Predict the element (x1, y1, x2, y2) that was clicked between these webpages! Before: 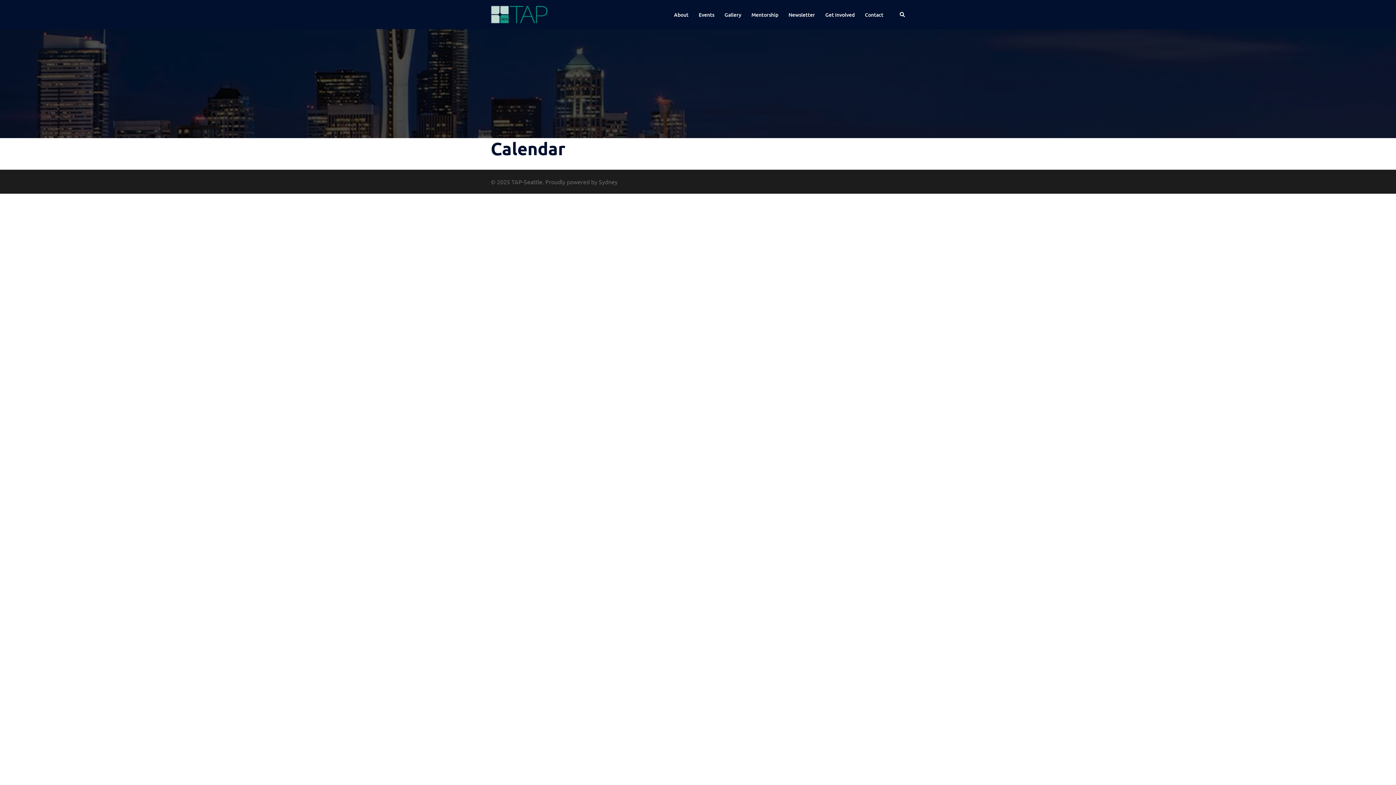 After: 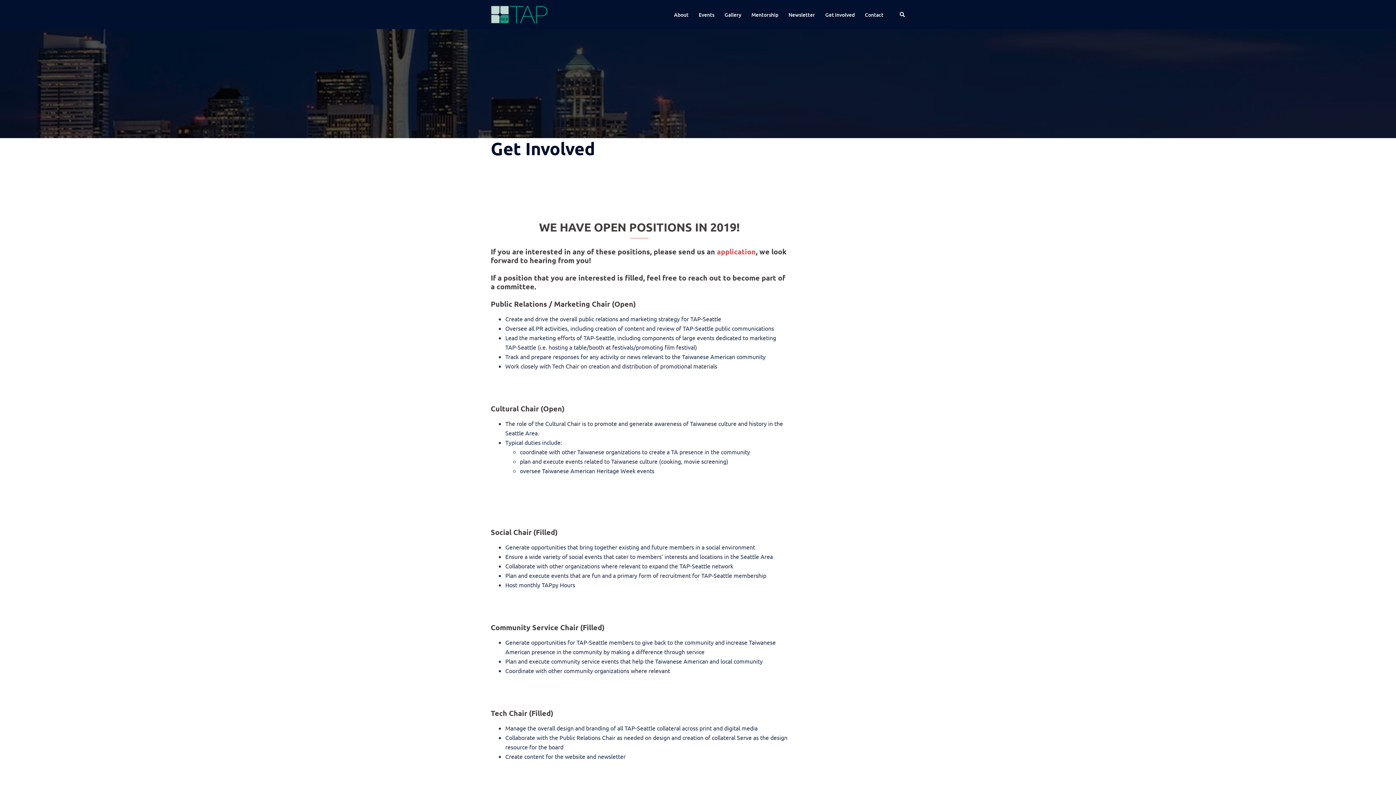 Action: bbox: (825, 10, 854, 18) label: Get Involved